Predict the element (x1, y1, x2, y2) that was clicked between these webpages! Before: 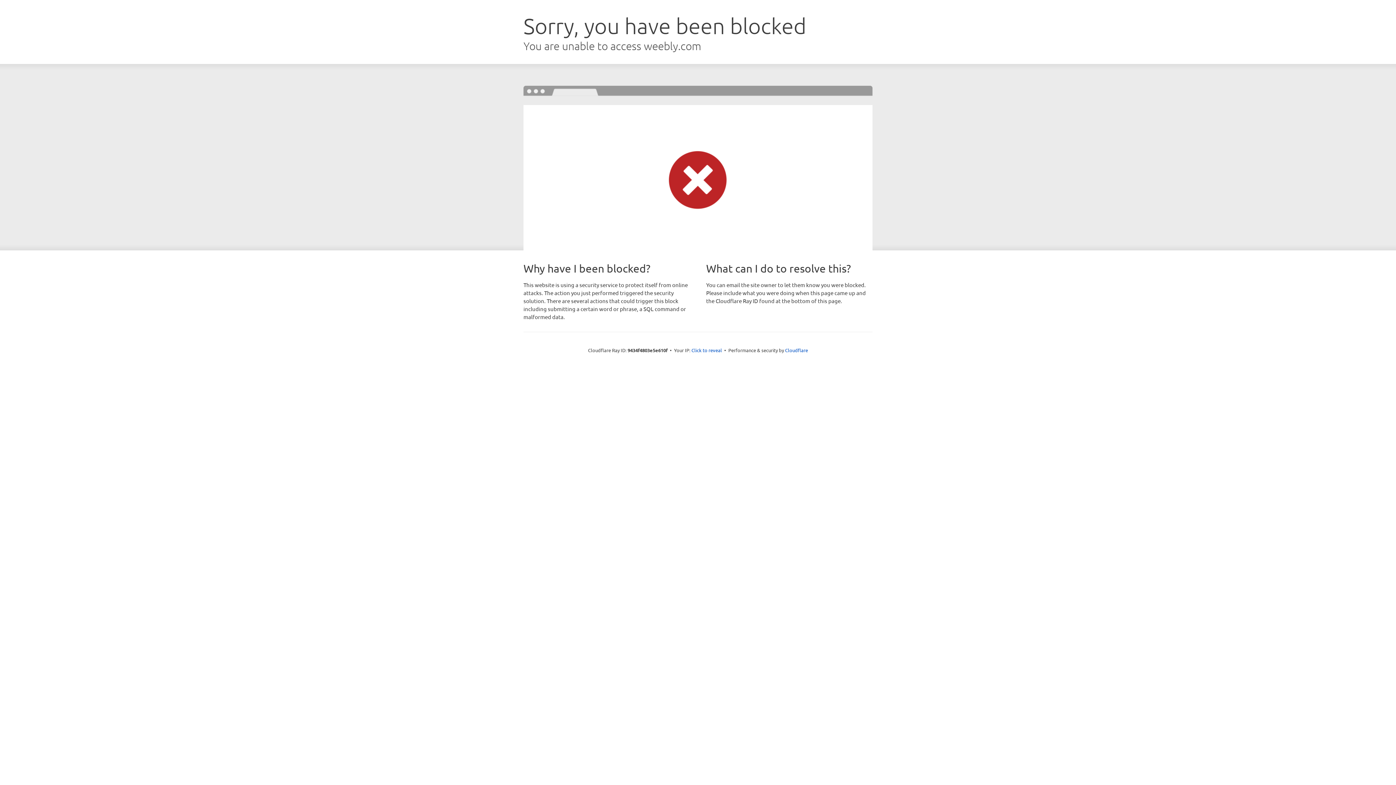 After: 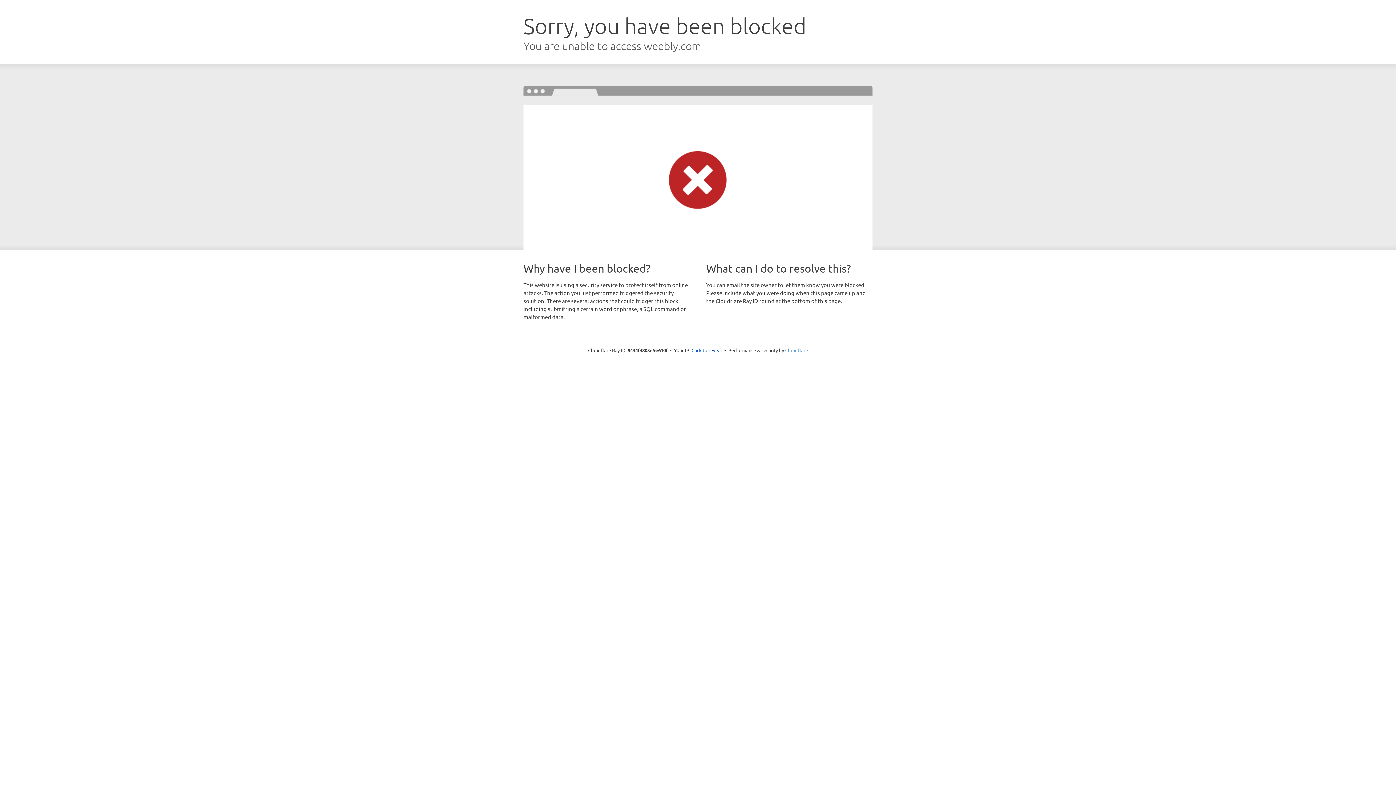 Action: bbox: (785, 347, 808, 353) label: Cloudflare